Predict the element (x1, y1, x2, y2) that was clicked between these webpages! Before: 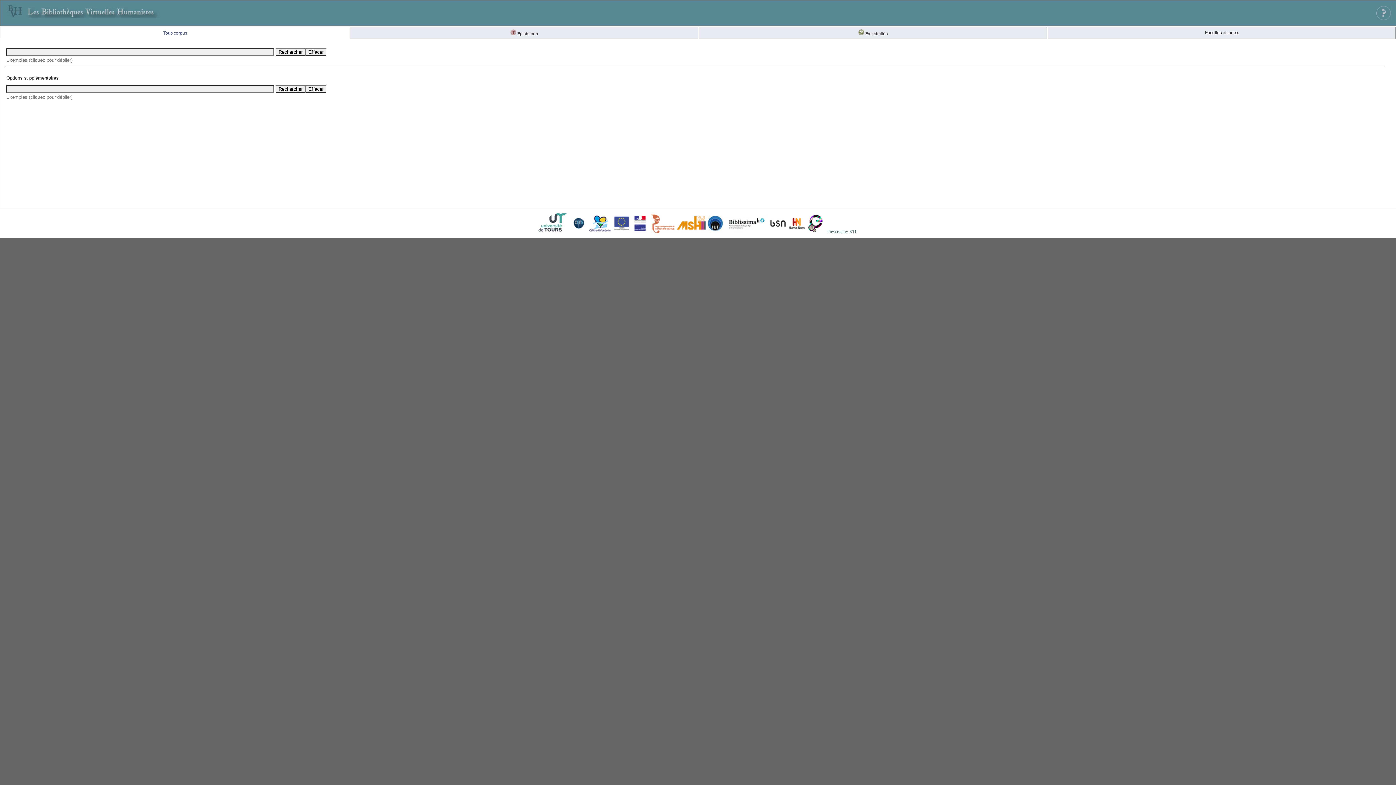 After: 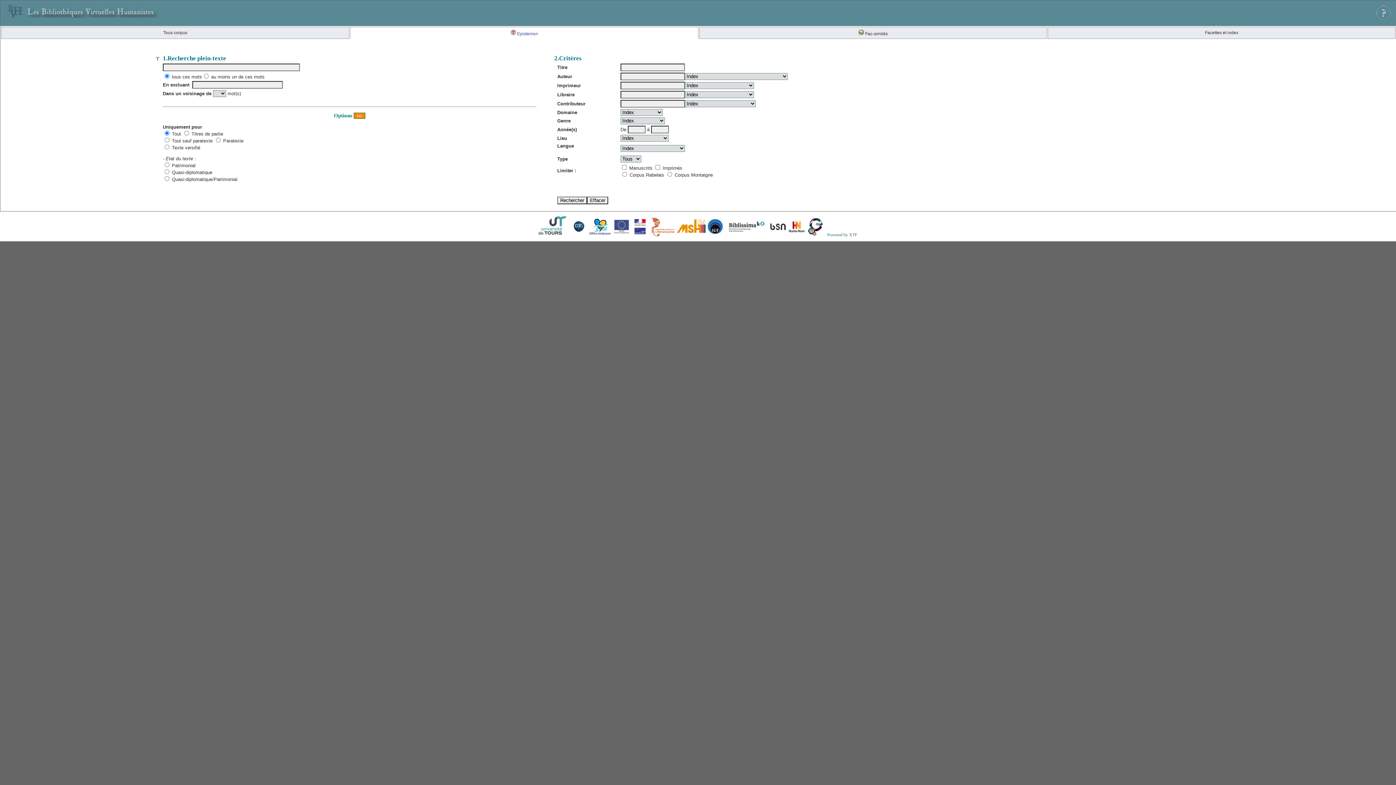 Action: bbox: (510, 31, 538, 36) label:  Epistemon